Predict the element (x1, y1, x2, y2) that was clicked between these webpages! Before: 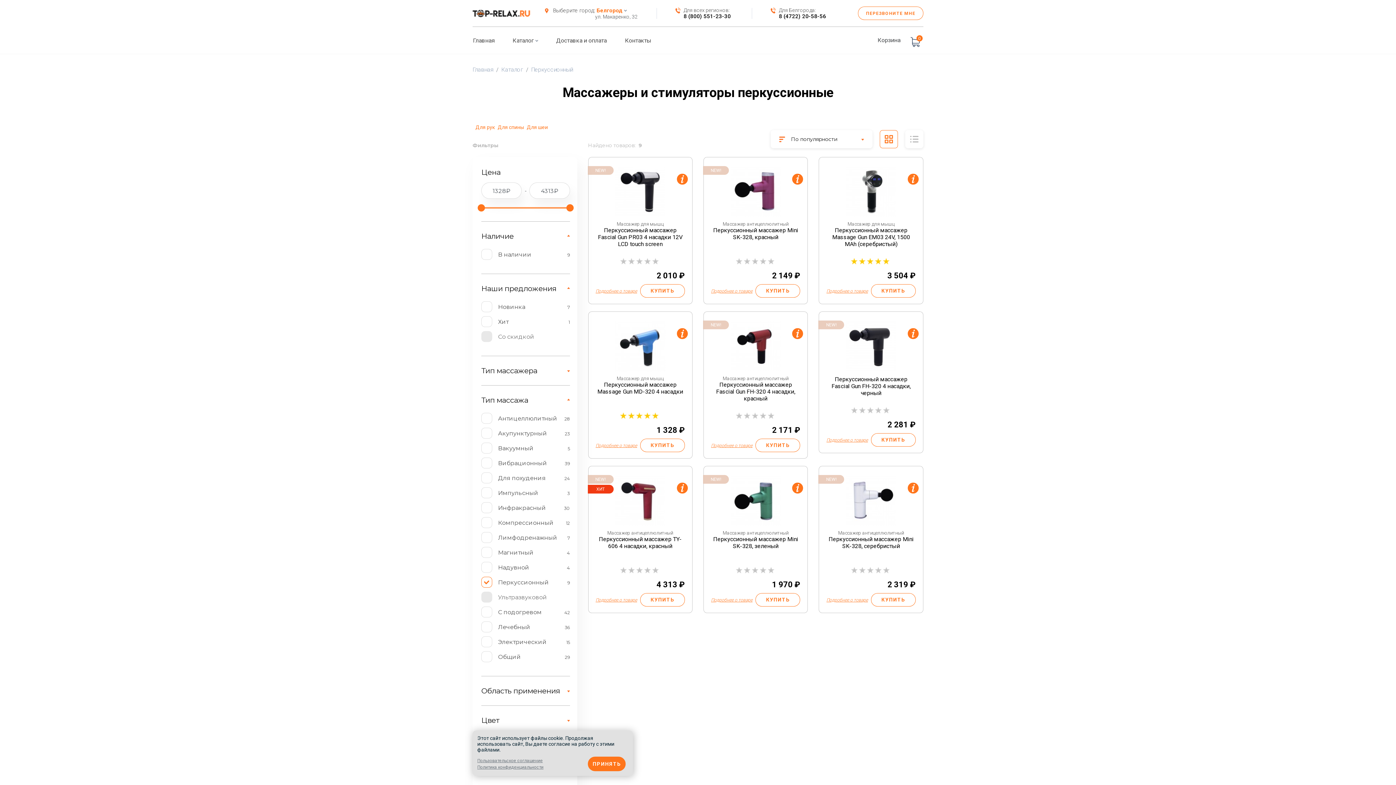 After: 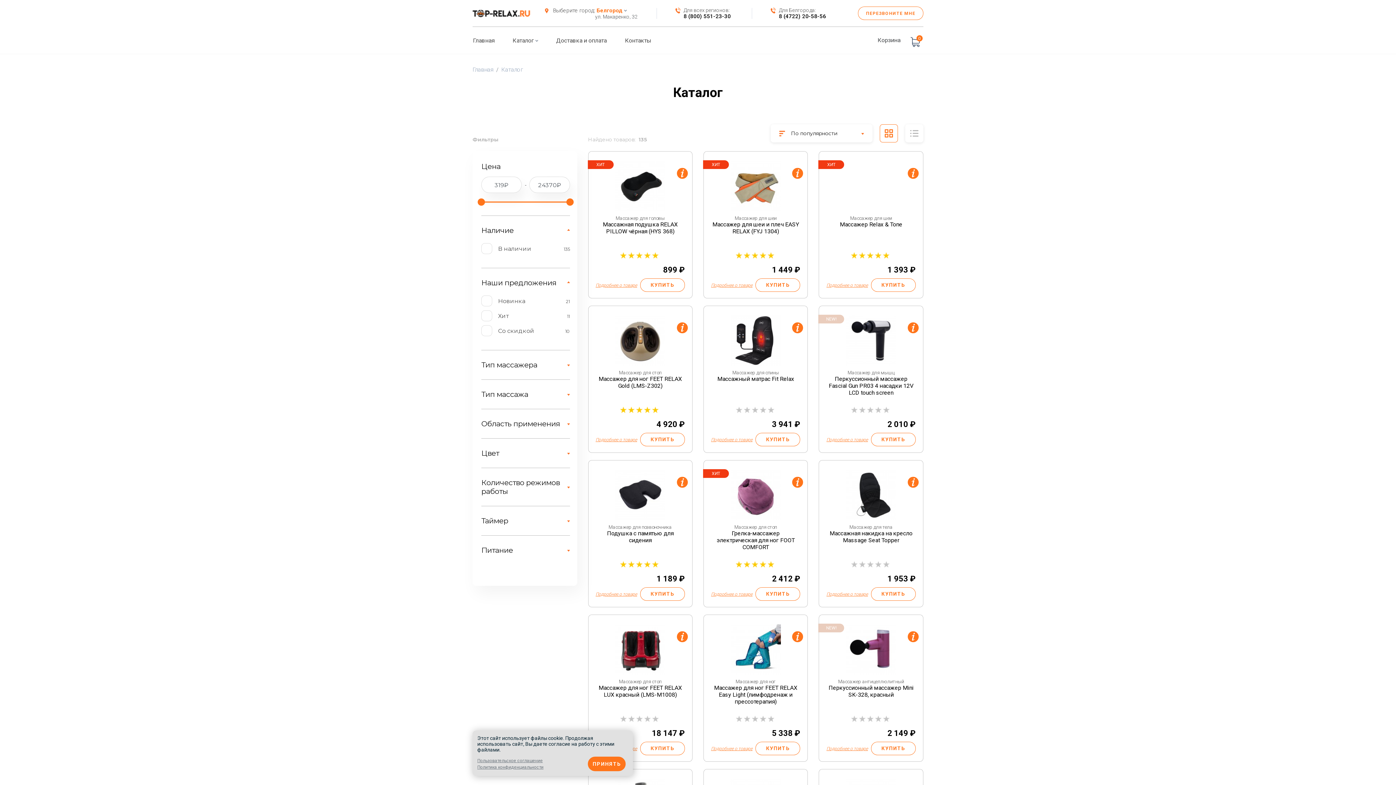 Action: label: Каталог bbox: (506, 721, 526, 727)